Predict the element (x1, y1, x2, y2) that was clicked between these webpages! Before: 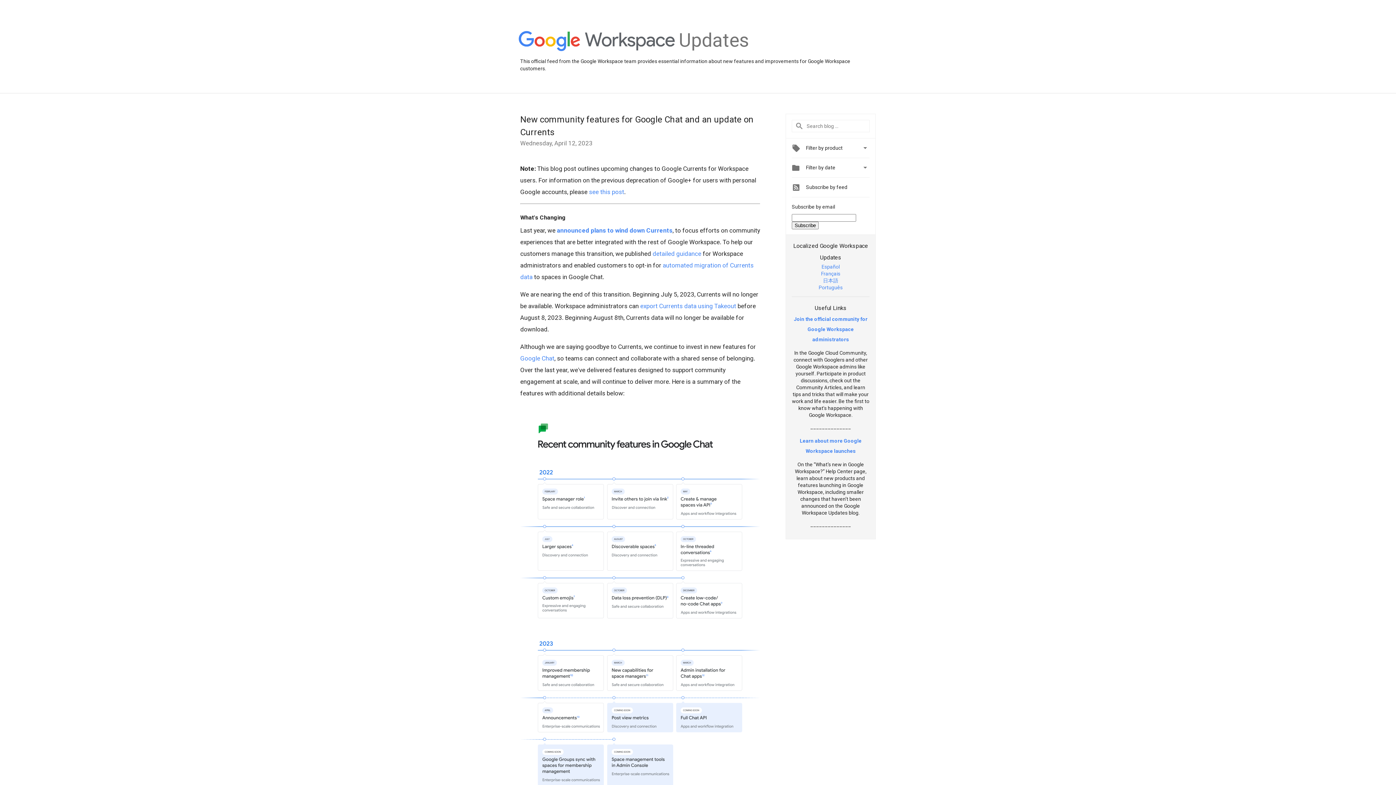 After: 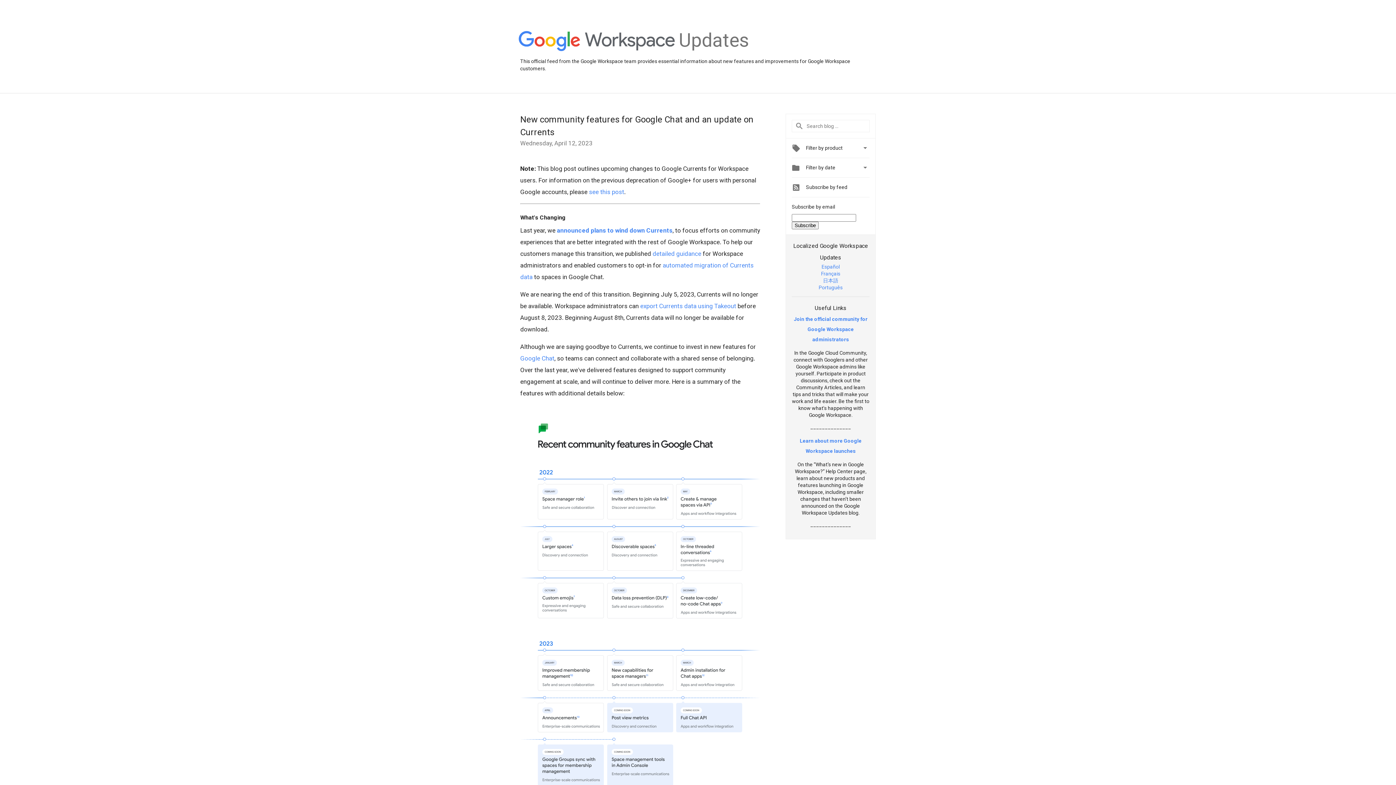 Action: bbox: (821, 263, 840, 269) label: Español